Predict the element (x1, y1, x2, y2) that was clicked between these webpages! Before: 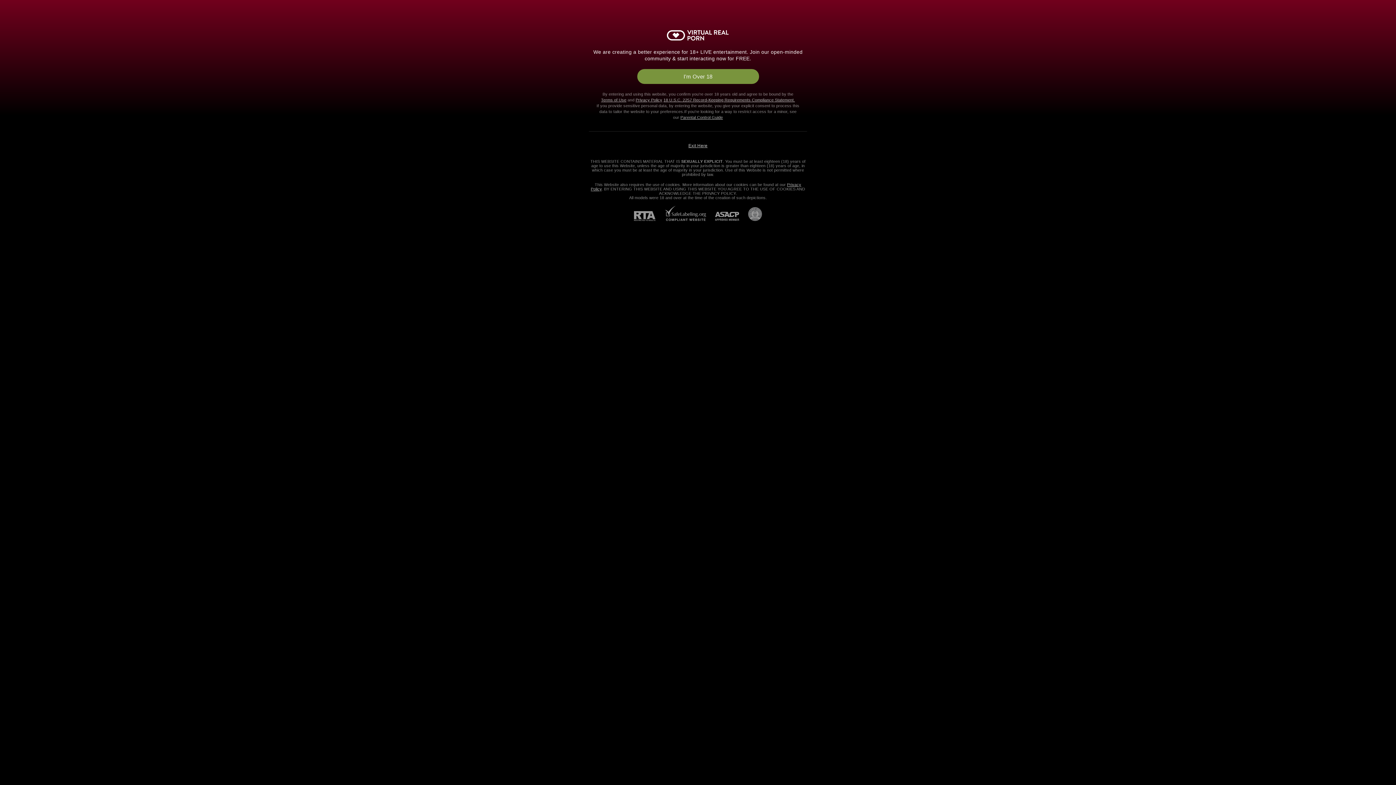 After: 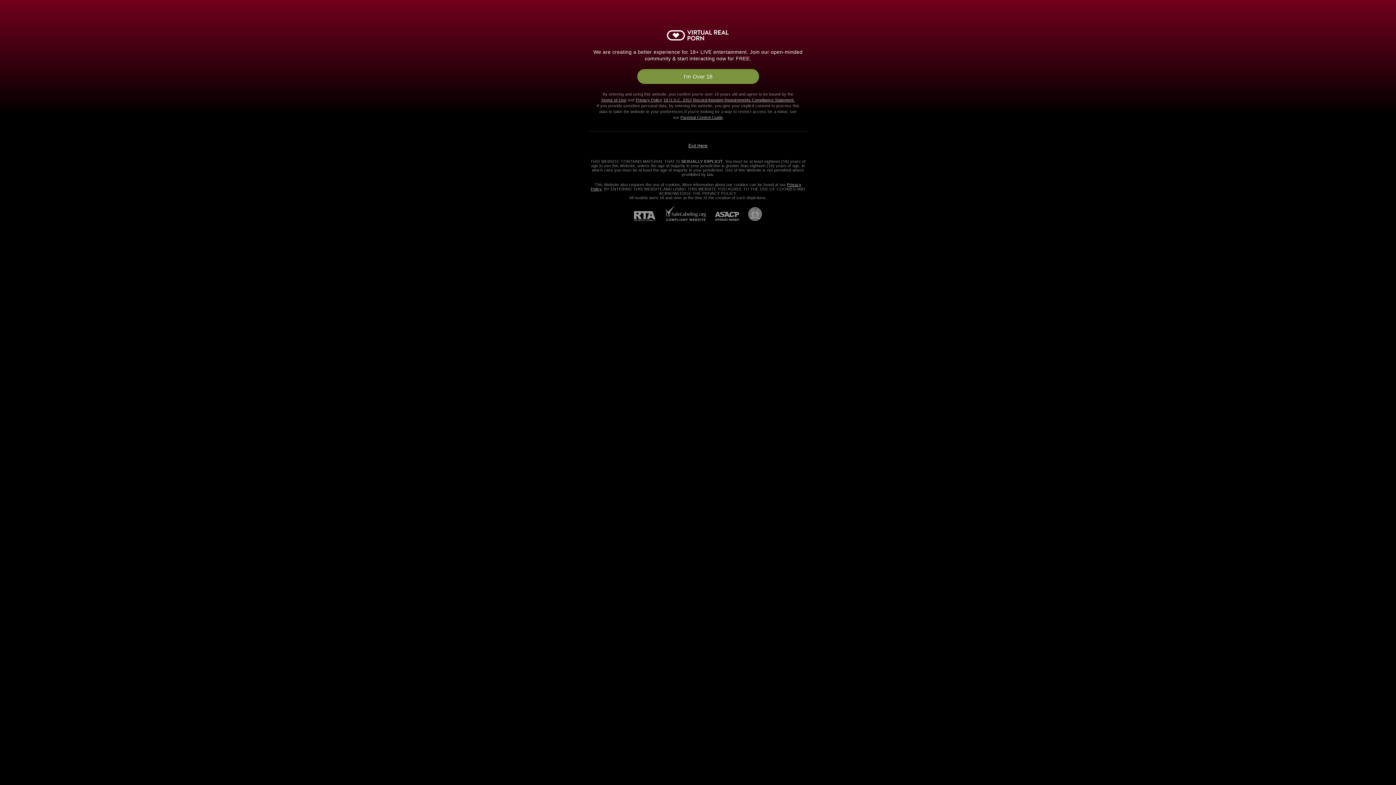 Action: label: ASACP bbox: (706, 212, 739, 221)